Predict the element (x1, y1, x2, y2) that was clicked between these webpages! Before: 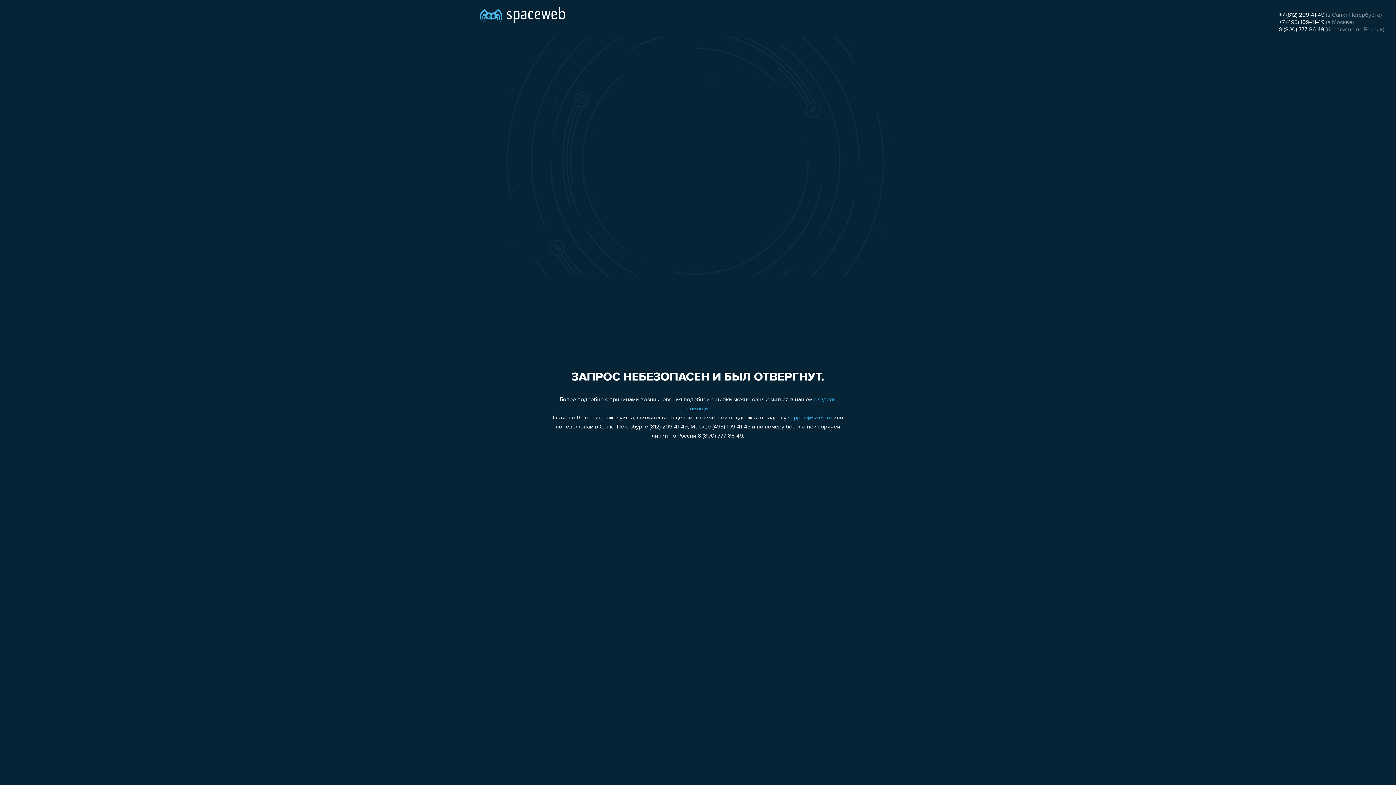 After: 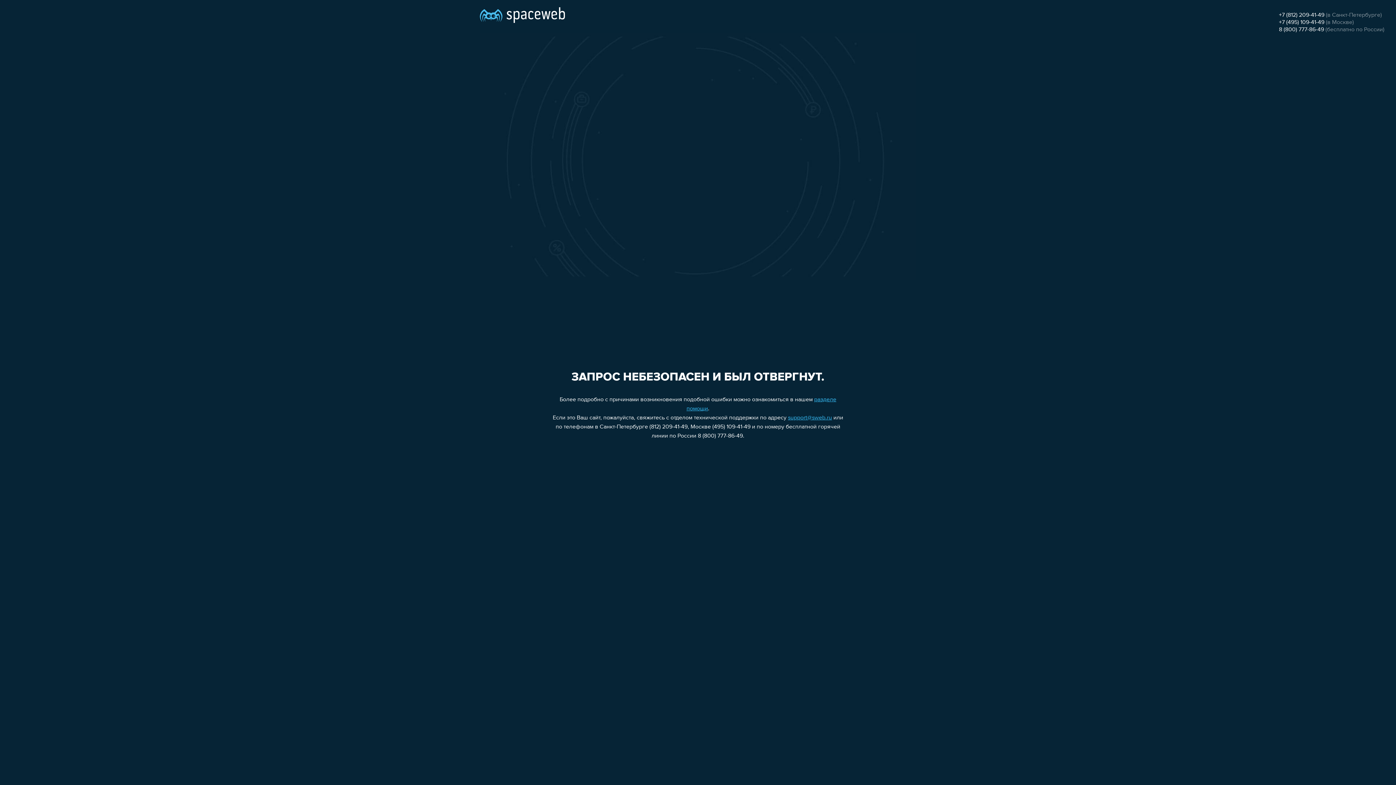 Action: bbox: (1279, 19, 1324, 25) label: +7 (495) 109-41-49